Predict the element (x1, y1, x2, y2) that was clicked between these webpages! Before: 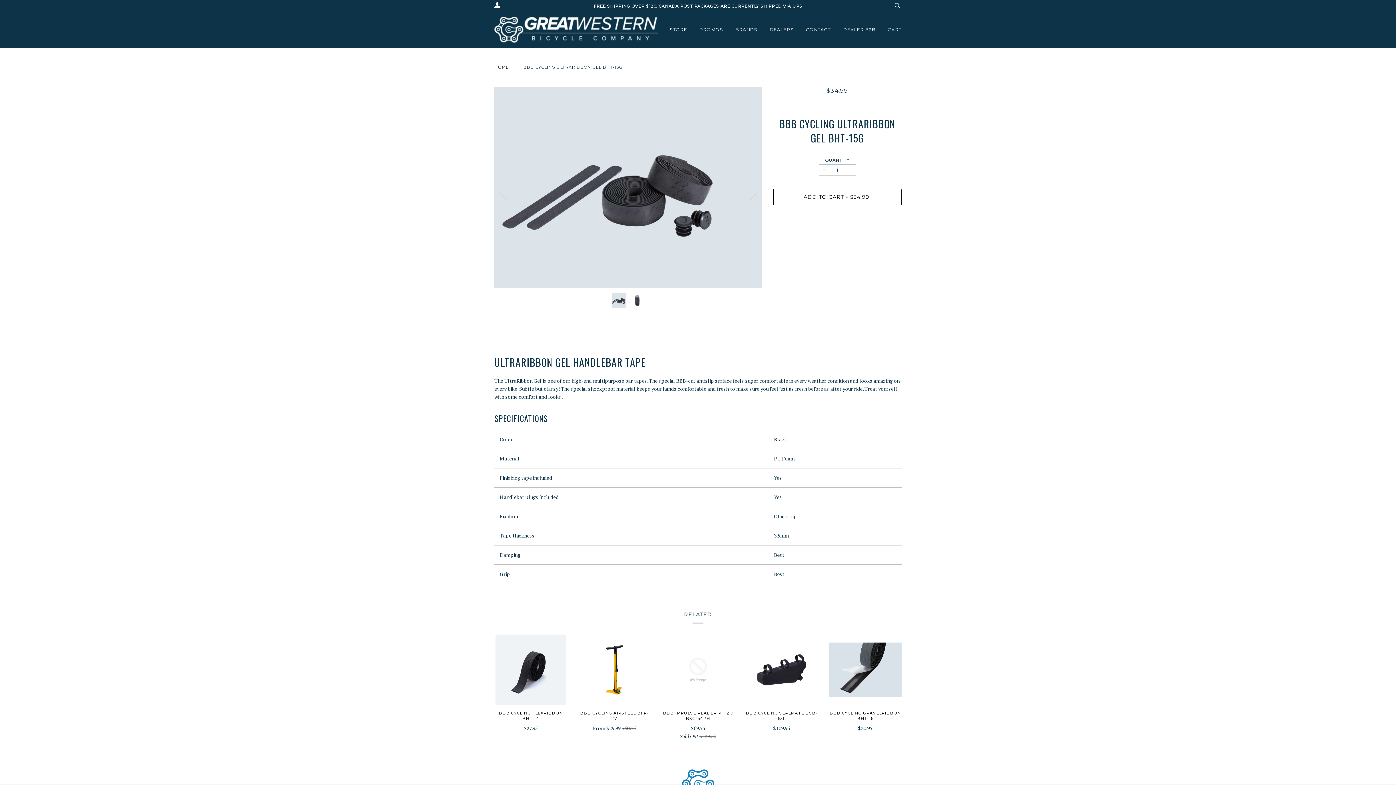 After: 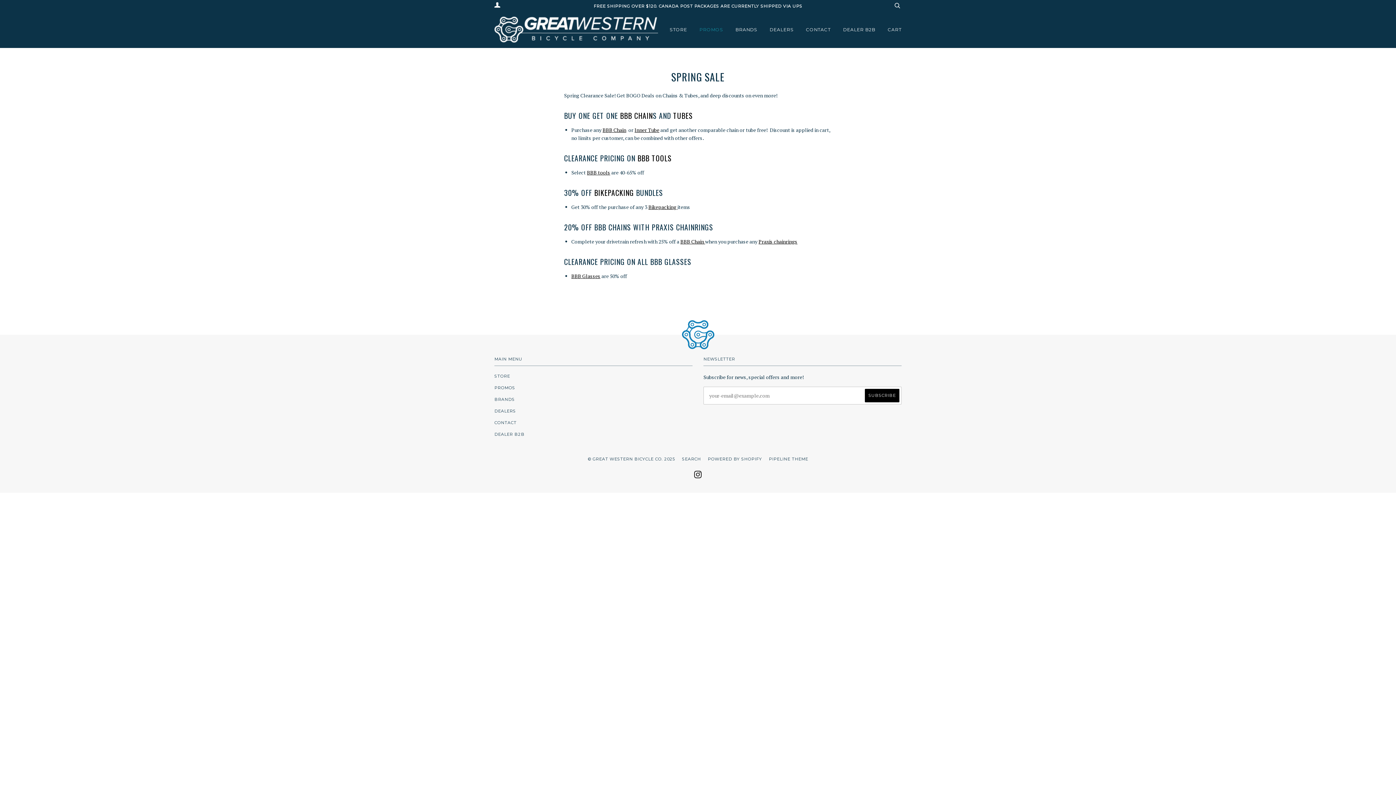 Action: label: PROMOS bbox: (699, 11, 723, 47)